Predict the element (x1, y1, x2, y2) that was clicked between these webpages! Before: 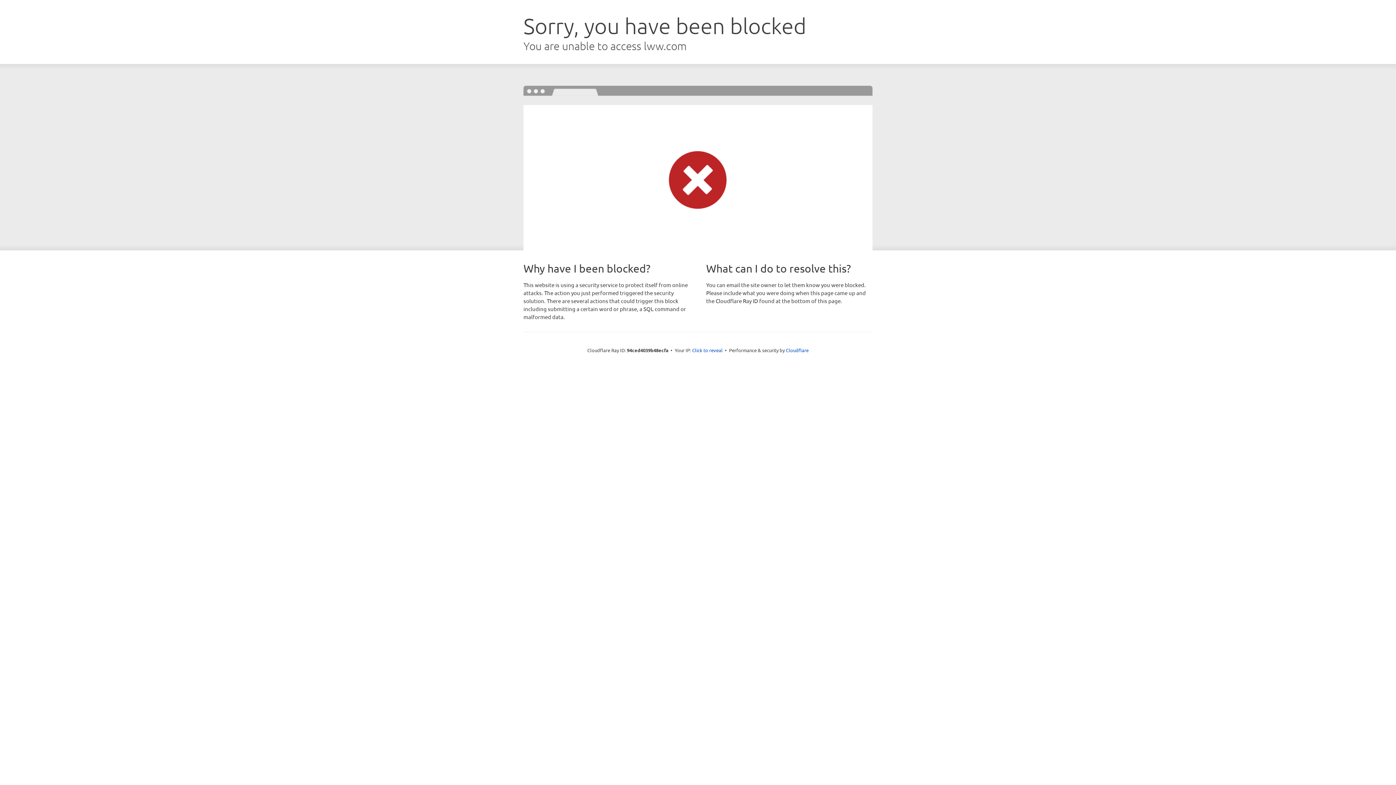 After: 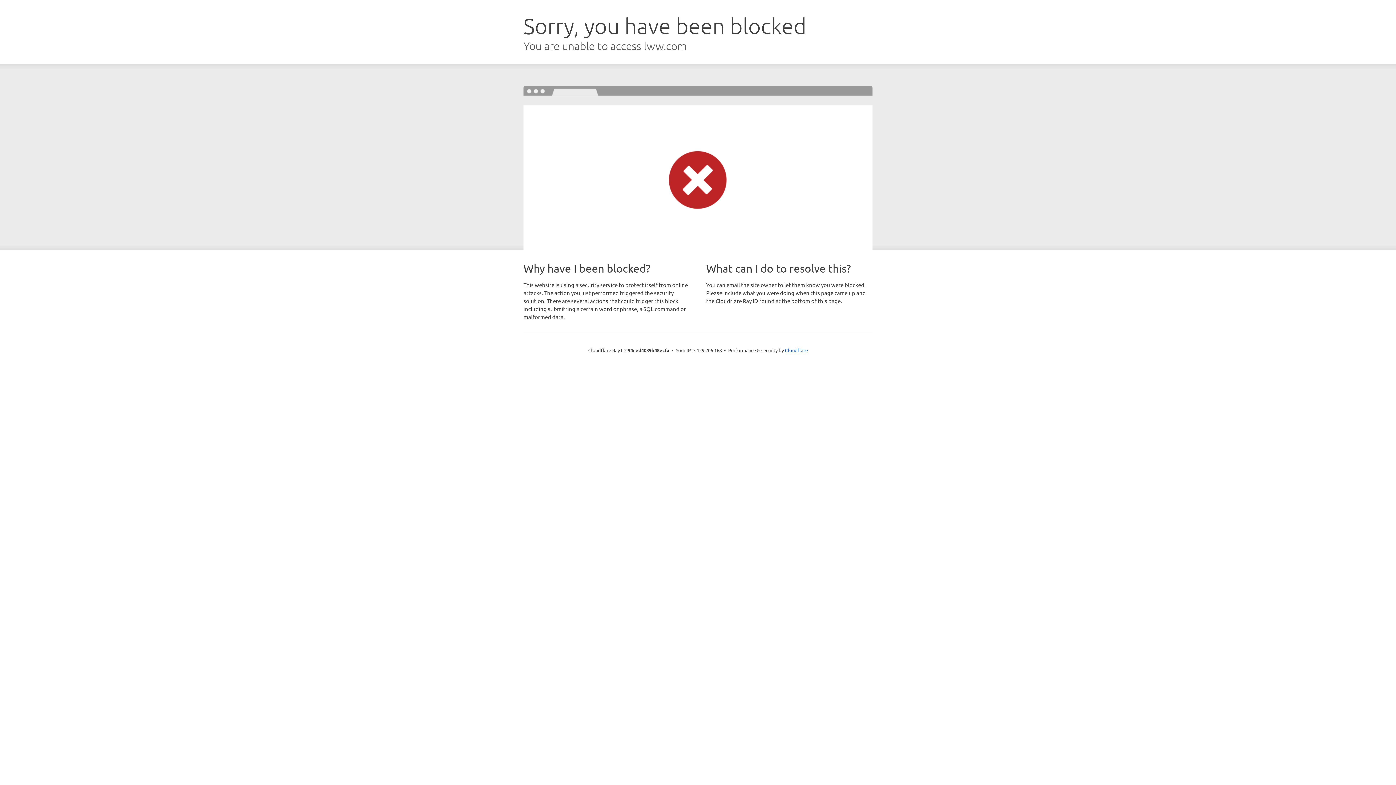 Action: label: Click to reveal bbox: (692, 346, 722, 353)